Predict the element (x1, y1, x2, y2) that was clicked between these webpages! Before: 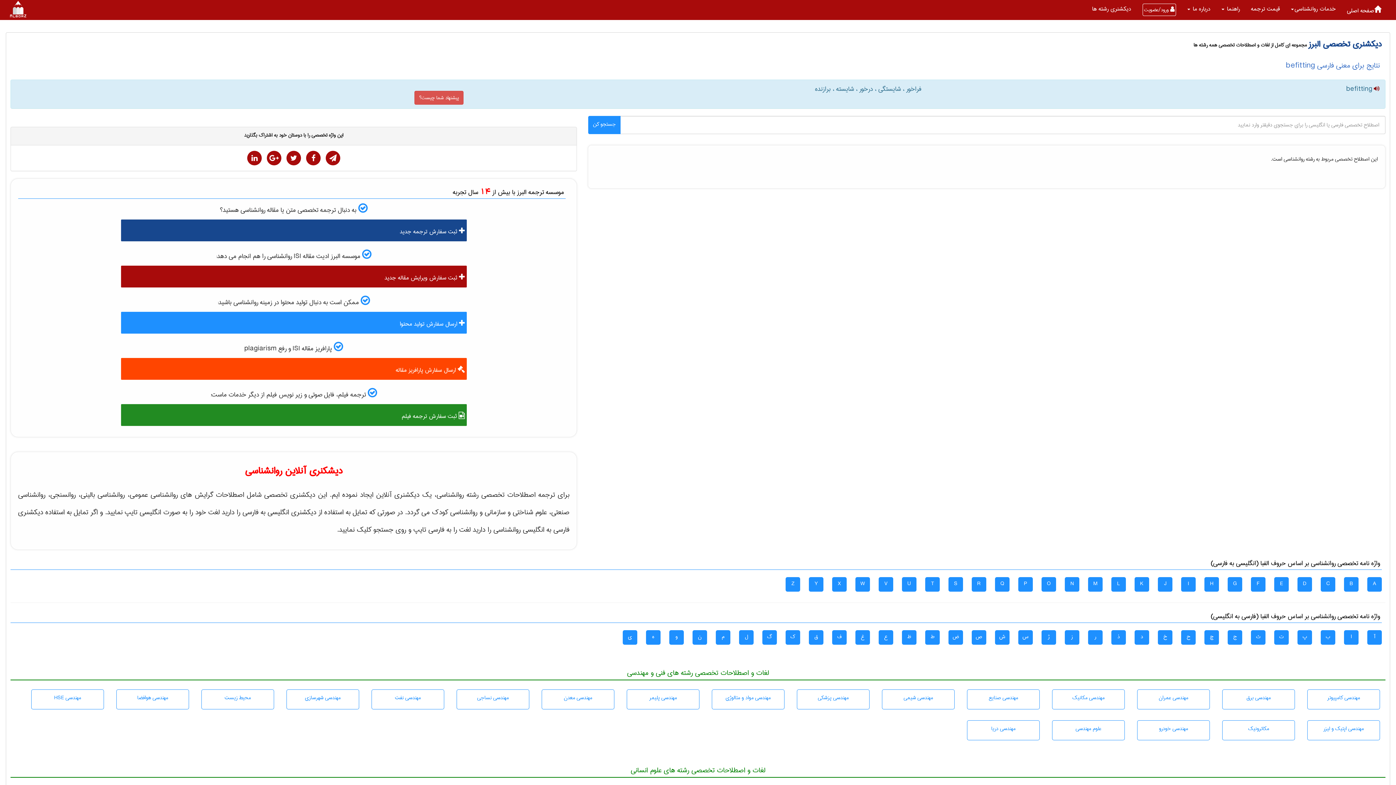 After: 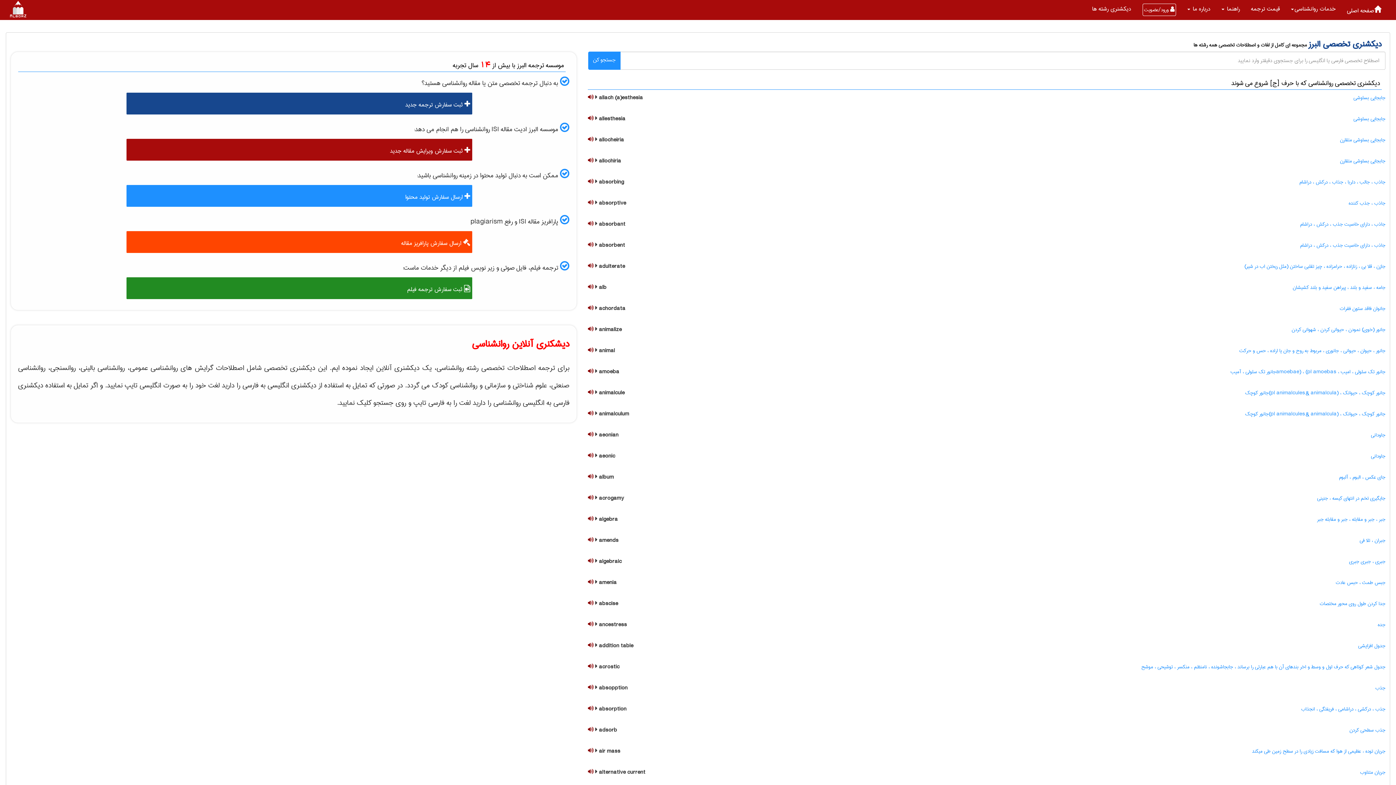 Action: bbox: (1228, 630, 1242, 645) label: ج